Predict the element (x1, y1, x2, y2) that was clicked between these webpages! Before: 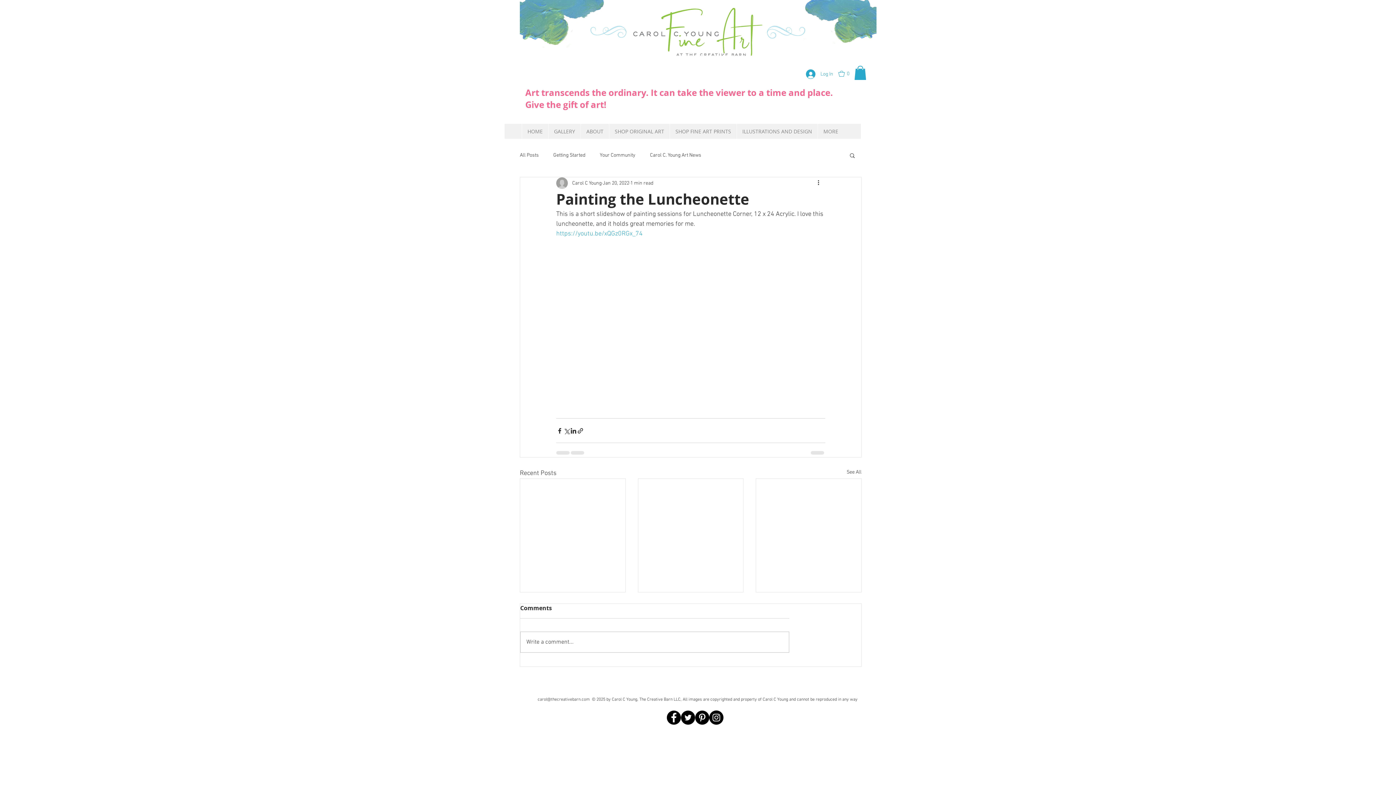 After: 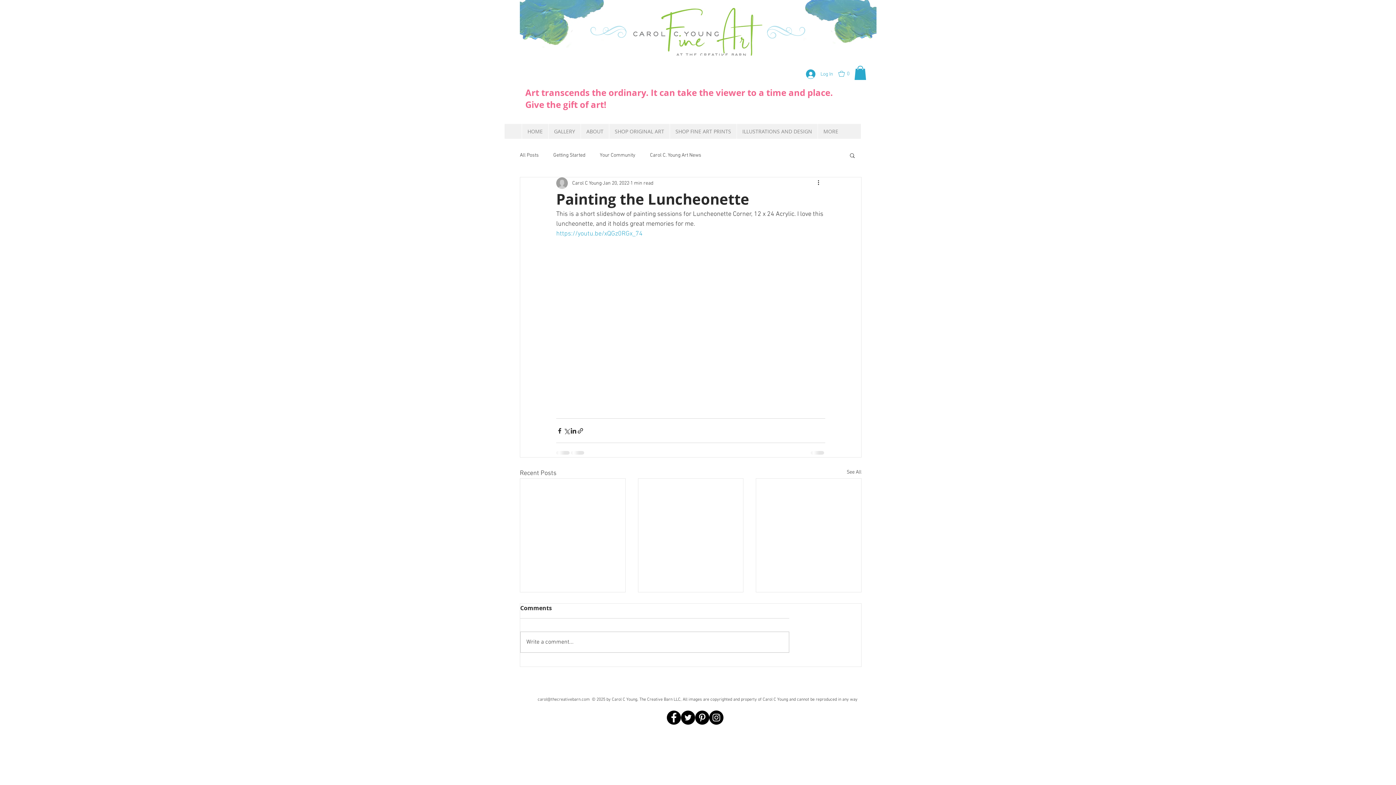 Action: bbox: (537, 697, 589, 702) label: carol@thecreativebarn.com